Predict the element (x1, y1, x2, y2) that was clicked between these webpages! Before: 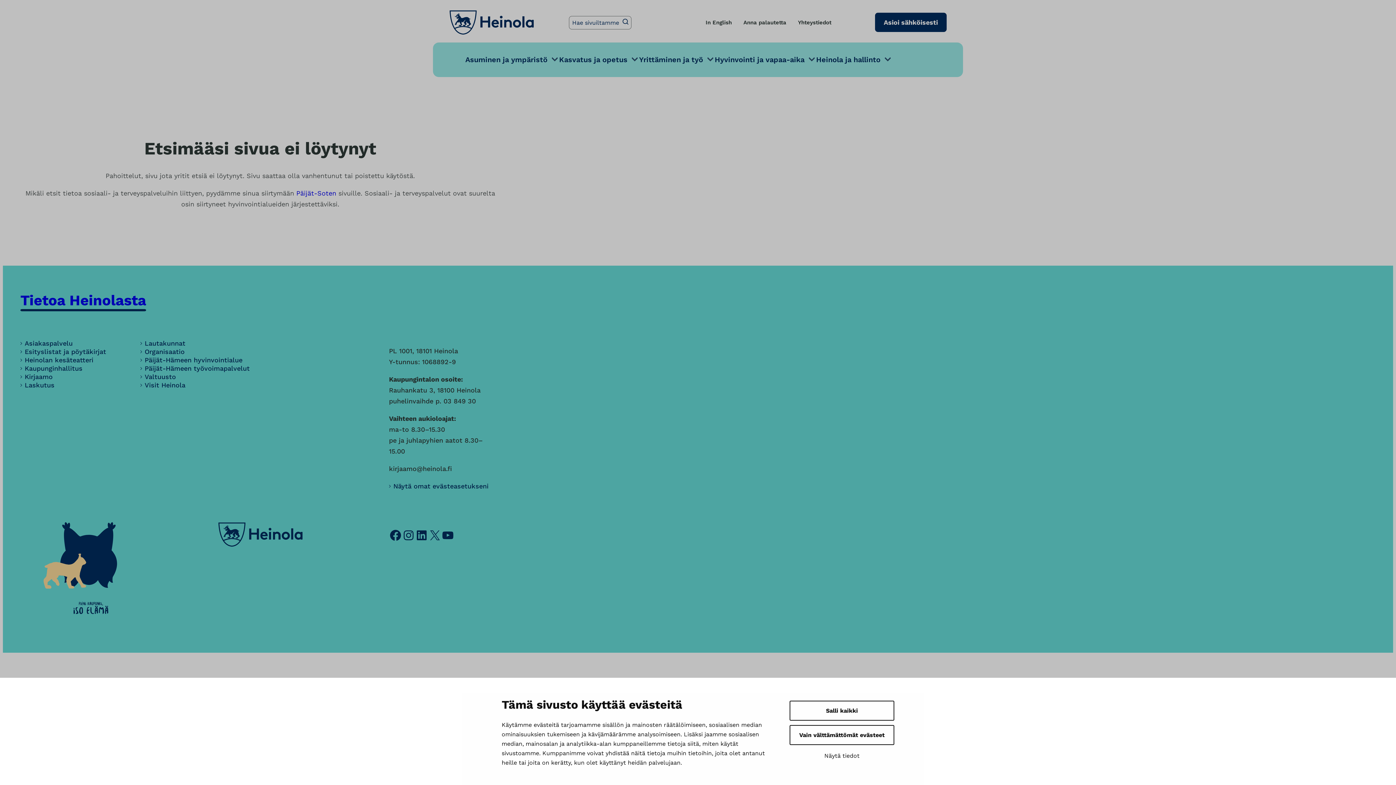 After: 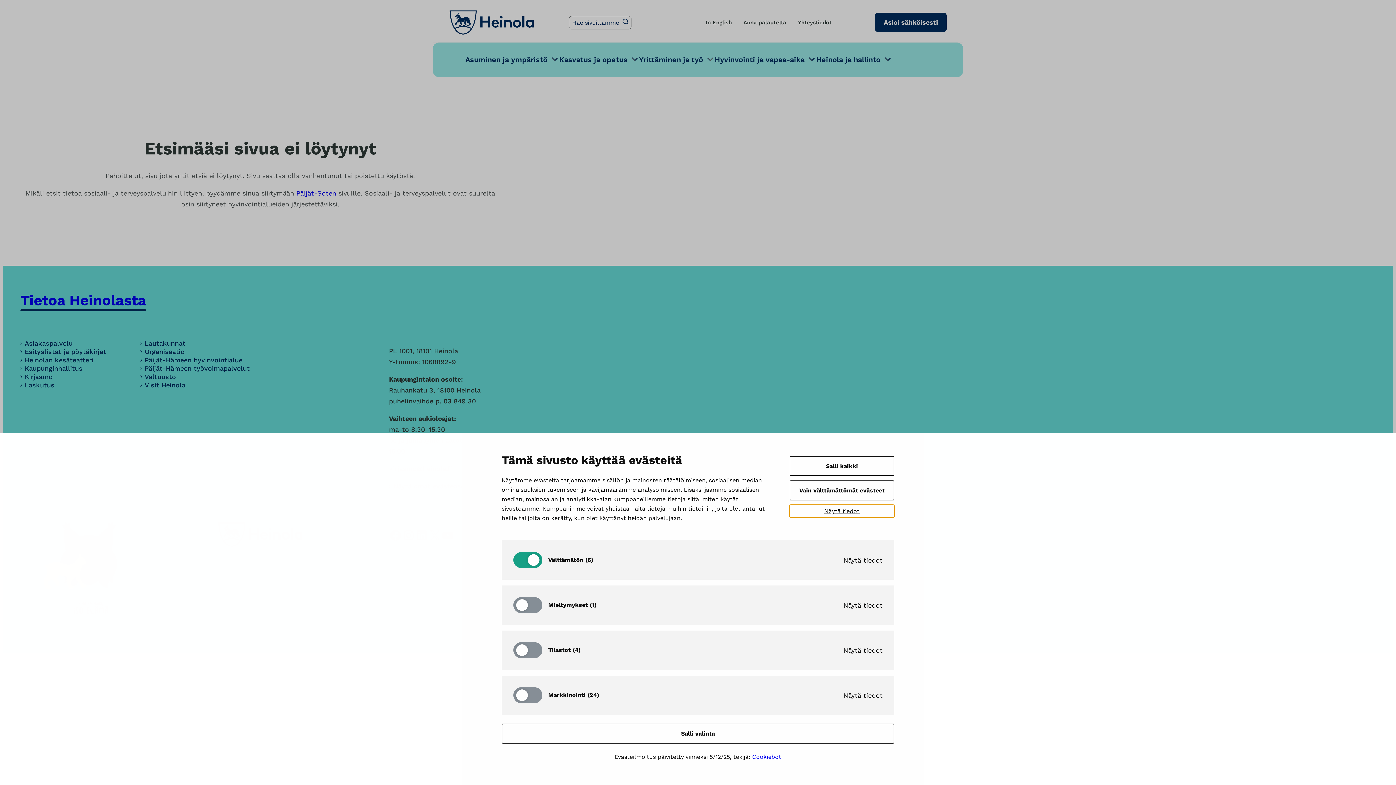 Action: label: Näytä tiedot bbox: (789, 749, 894, 762)